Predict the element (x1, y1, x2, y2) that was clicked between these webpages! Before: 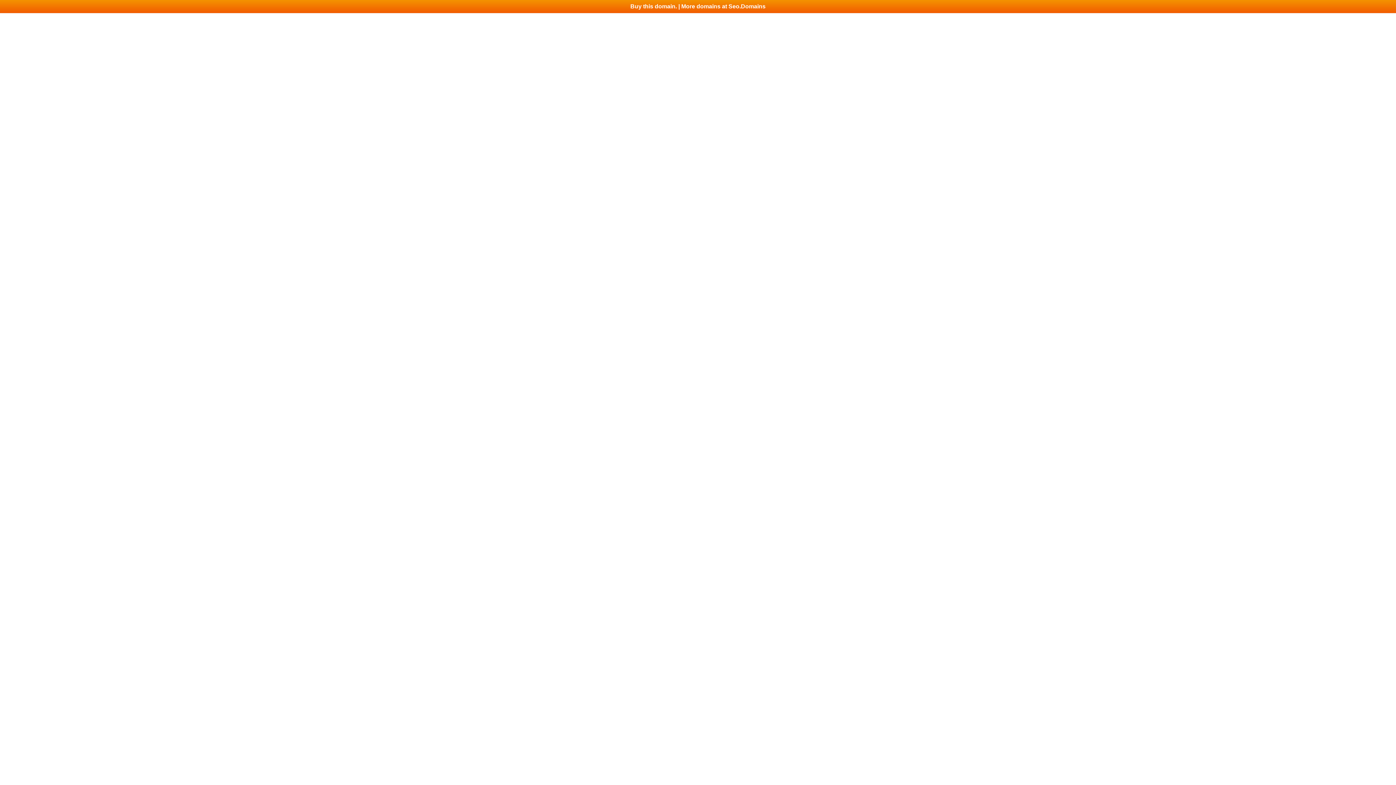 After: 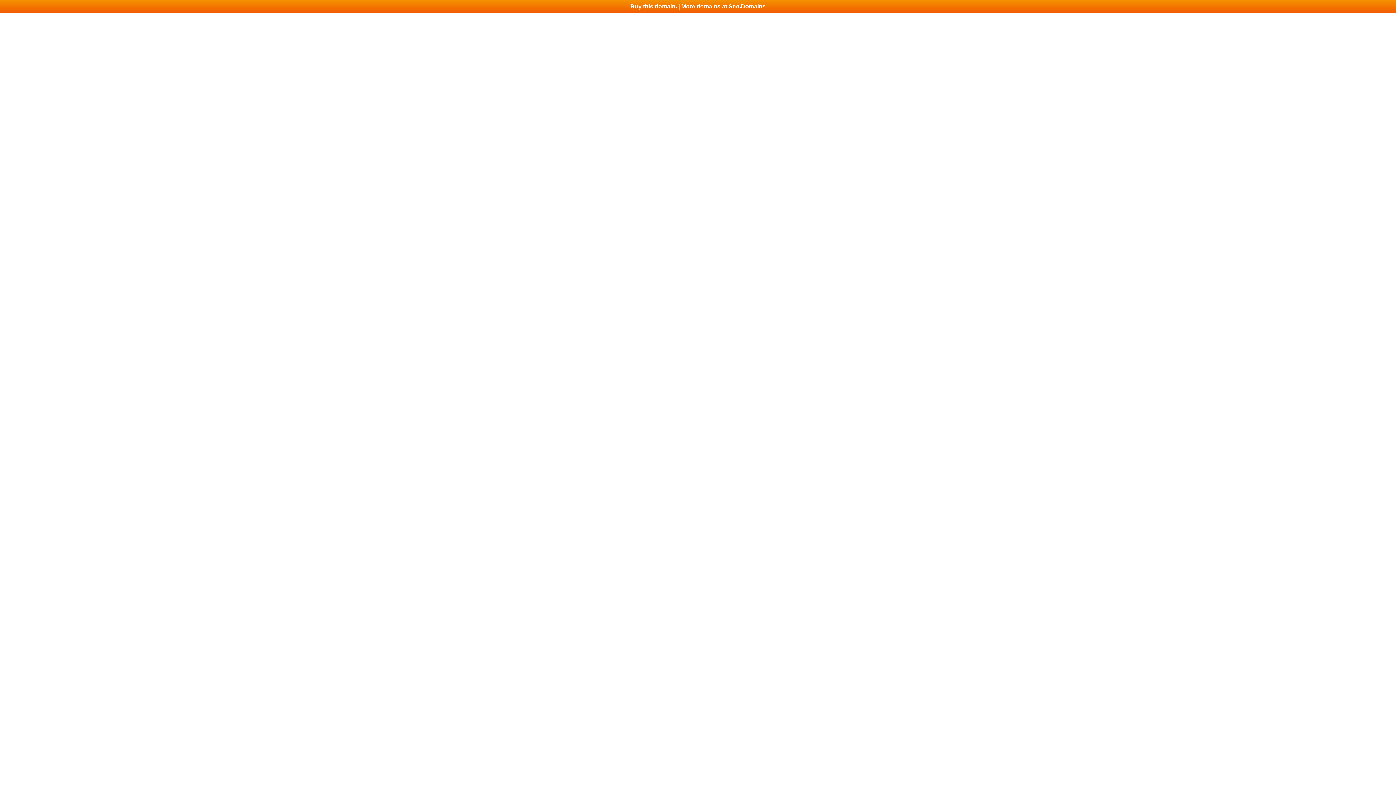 Action: bbox: (0, 0, 1396, 13) label: Buy this domain. | More domains at Seo.Domains